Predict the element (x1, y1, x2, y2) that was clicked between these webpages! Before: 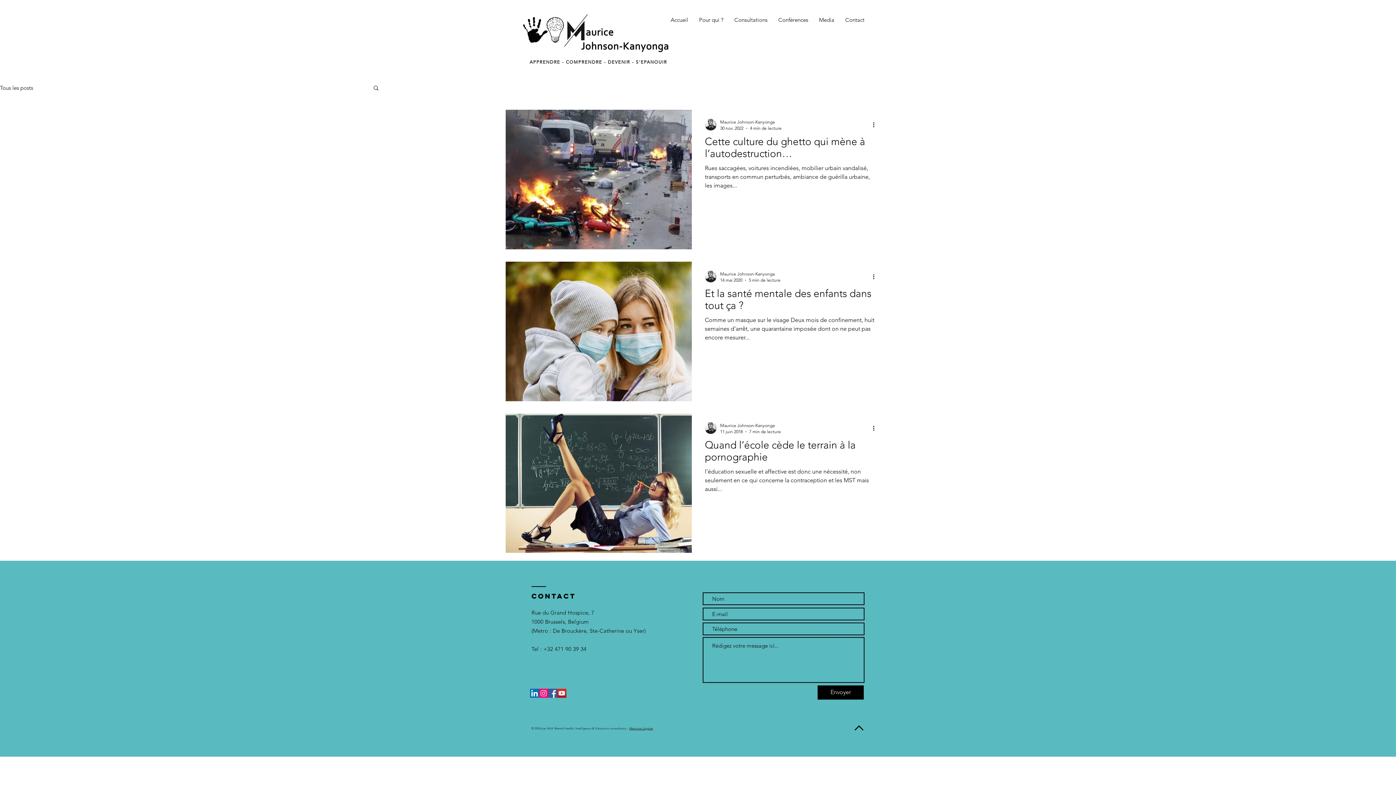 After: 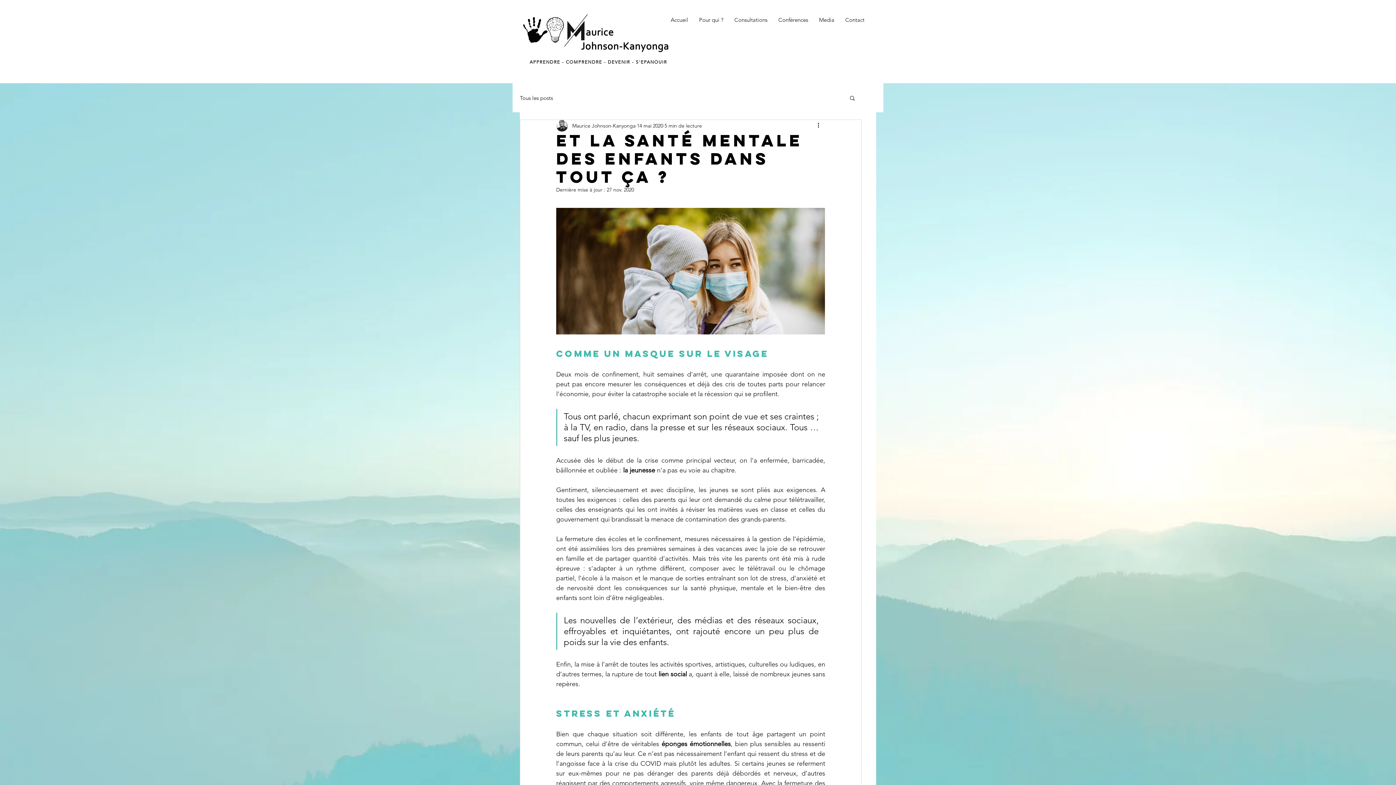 Action: label: Et la santé mentale des enfants dans tout ça ? bbox: (705, 287, 877, 316)